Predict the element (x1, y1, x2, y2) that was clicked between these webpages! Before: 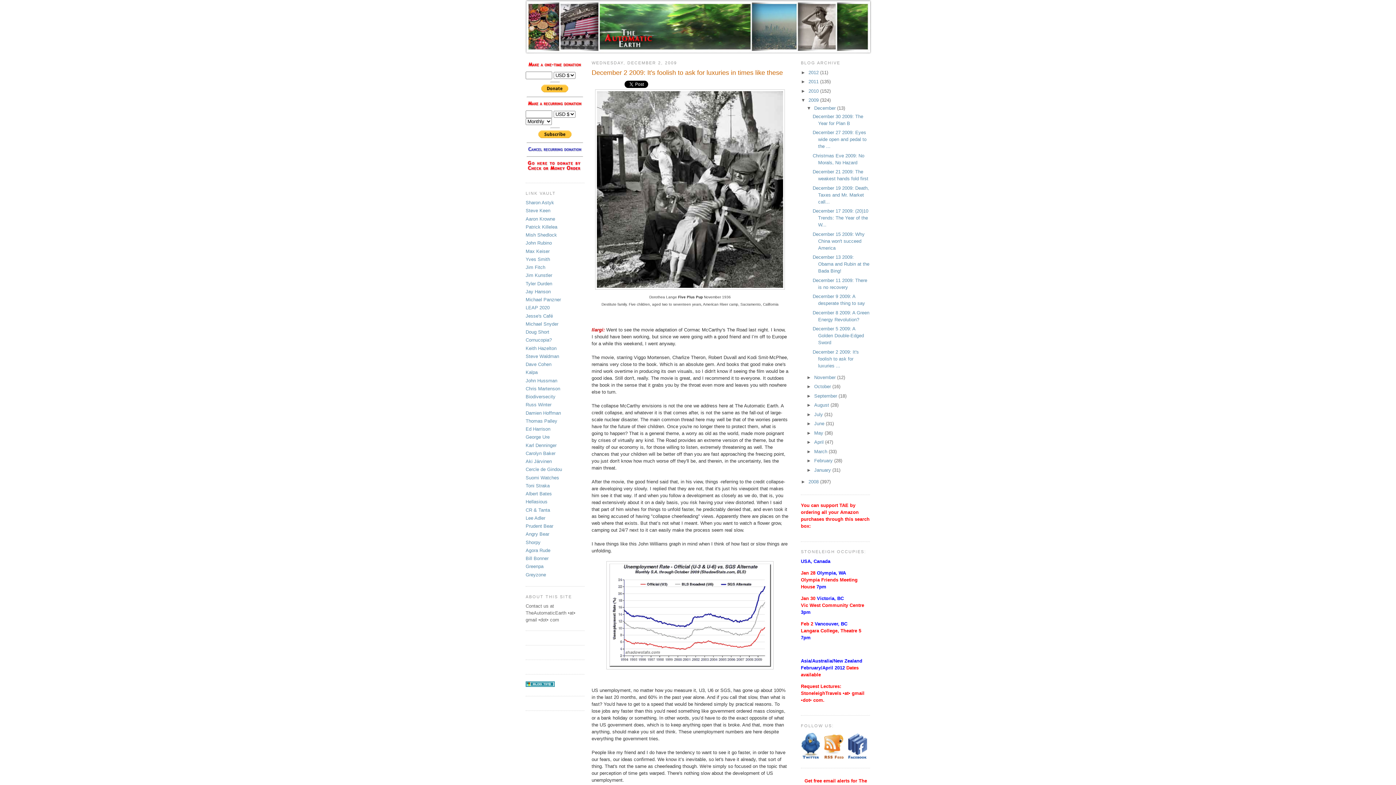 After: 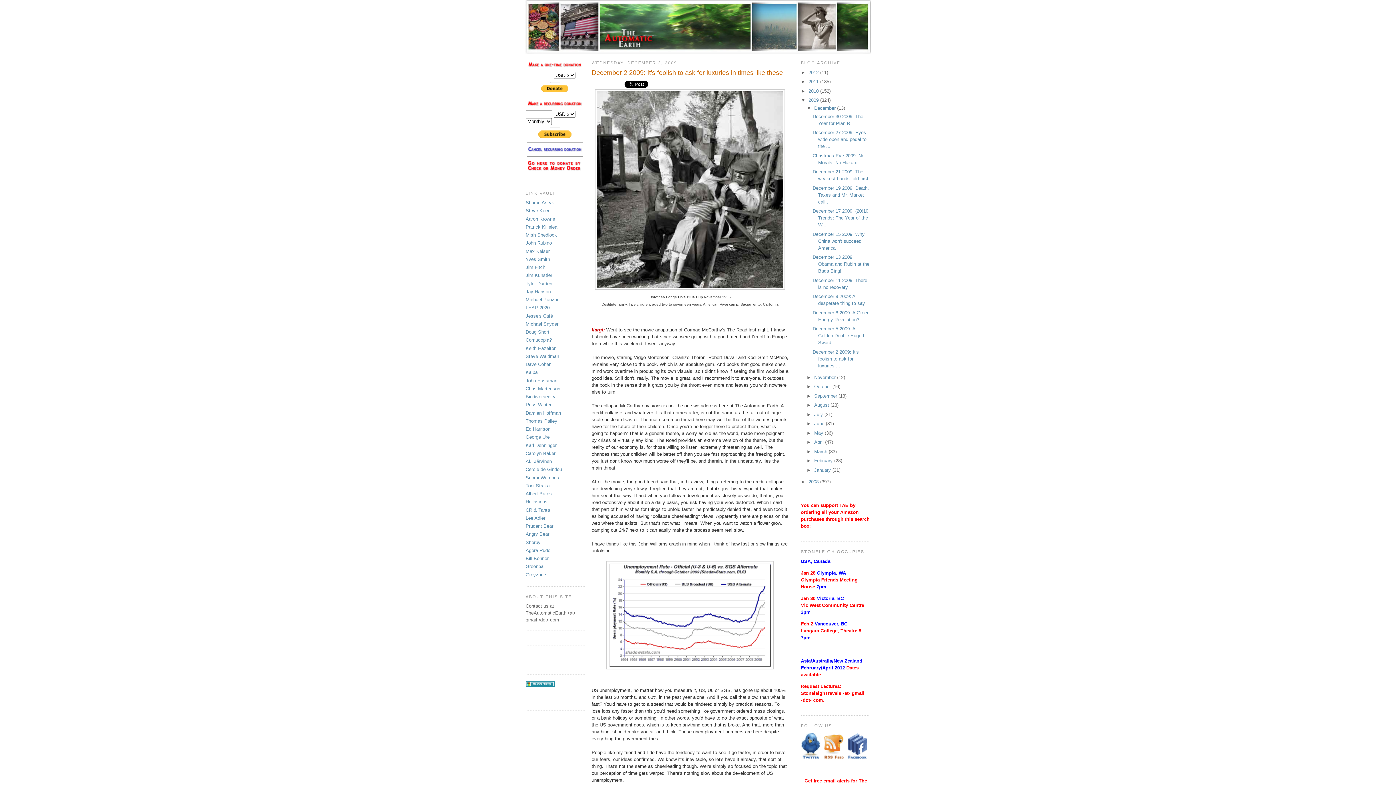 Action: bbox: (525, 683, 554, 688)